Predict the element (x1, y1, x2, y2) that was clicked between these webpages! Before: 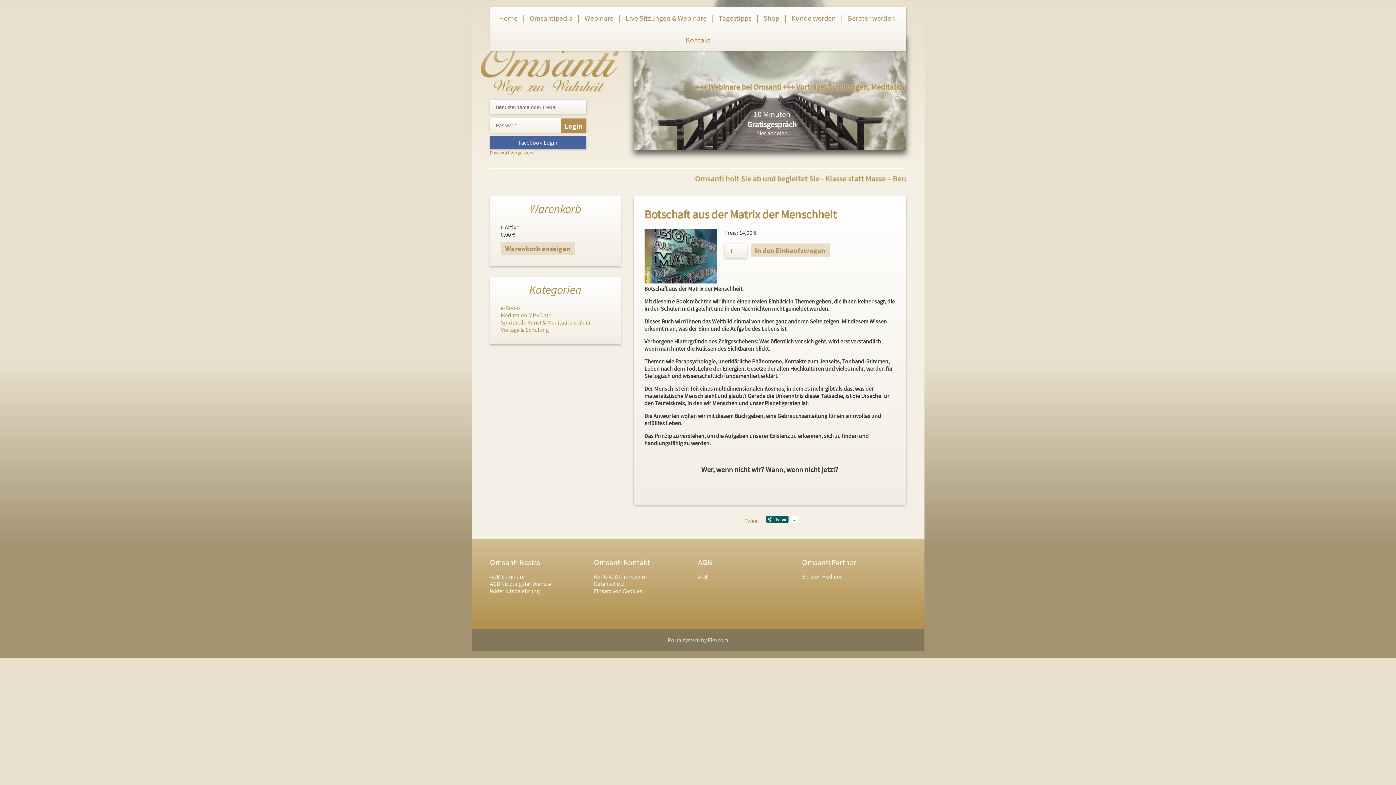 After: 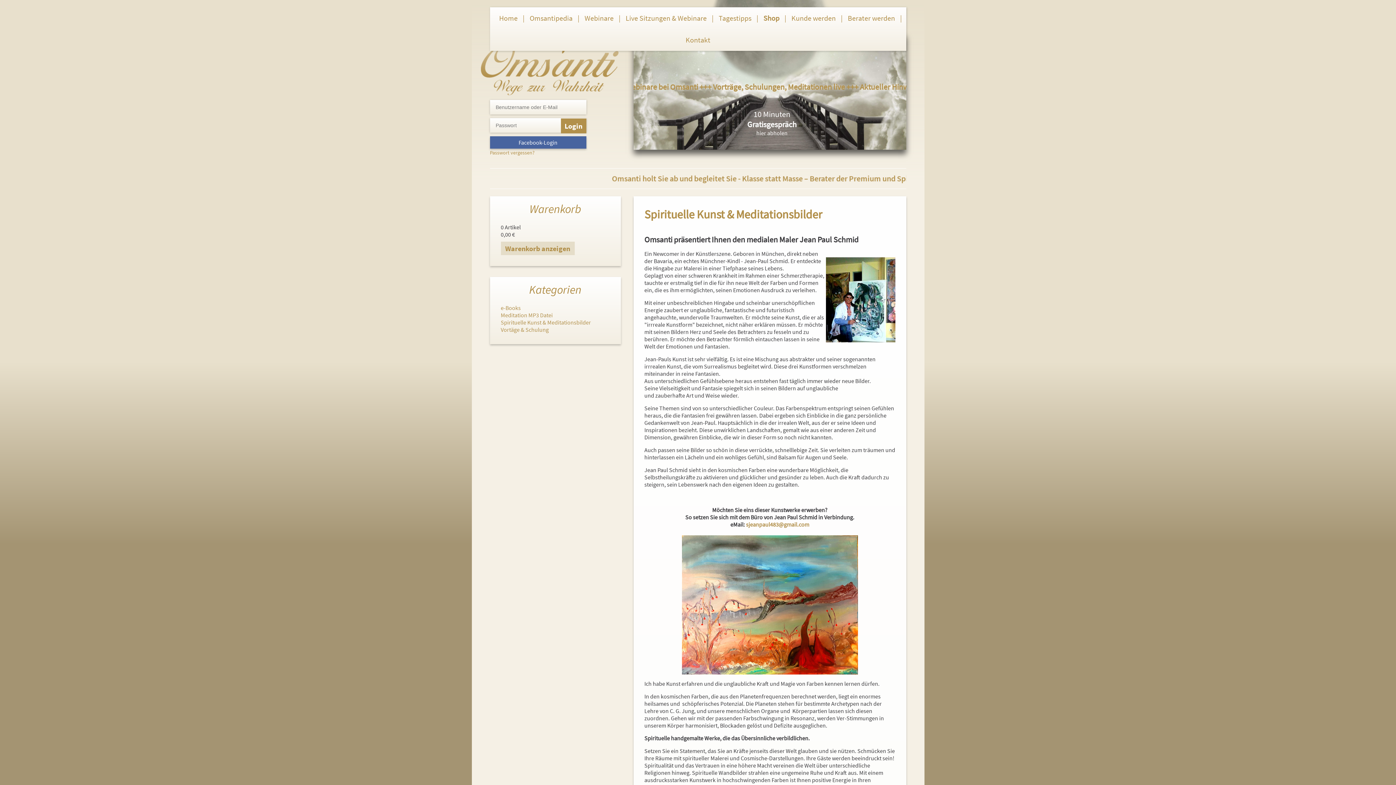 Action: bbox: (500, 318, 591, 326) label: Spirituelle Kunst & Meditationsbilder